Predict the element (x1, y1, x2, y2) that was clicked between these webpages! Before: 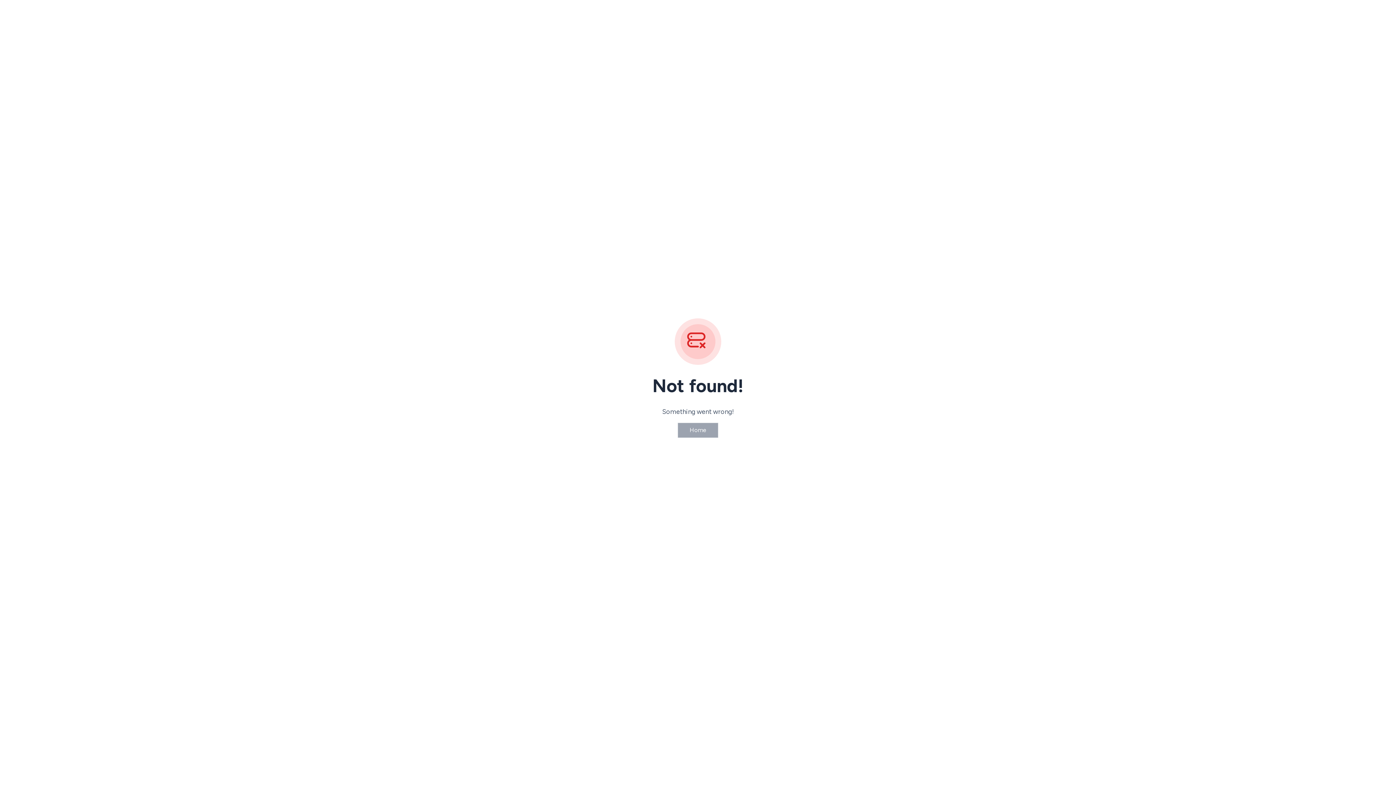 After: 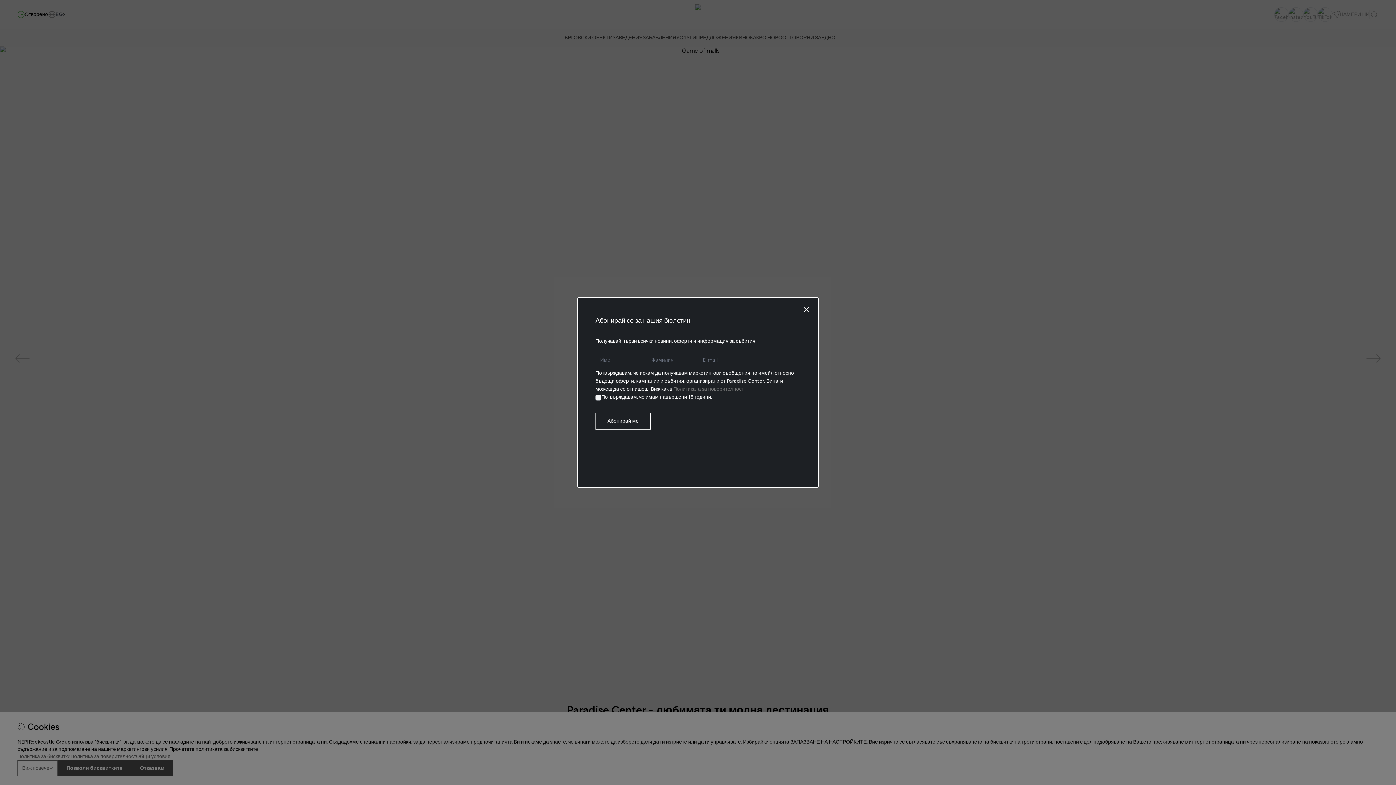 Action: bbox: (677, 422, 718, 438) label: Home